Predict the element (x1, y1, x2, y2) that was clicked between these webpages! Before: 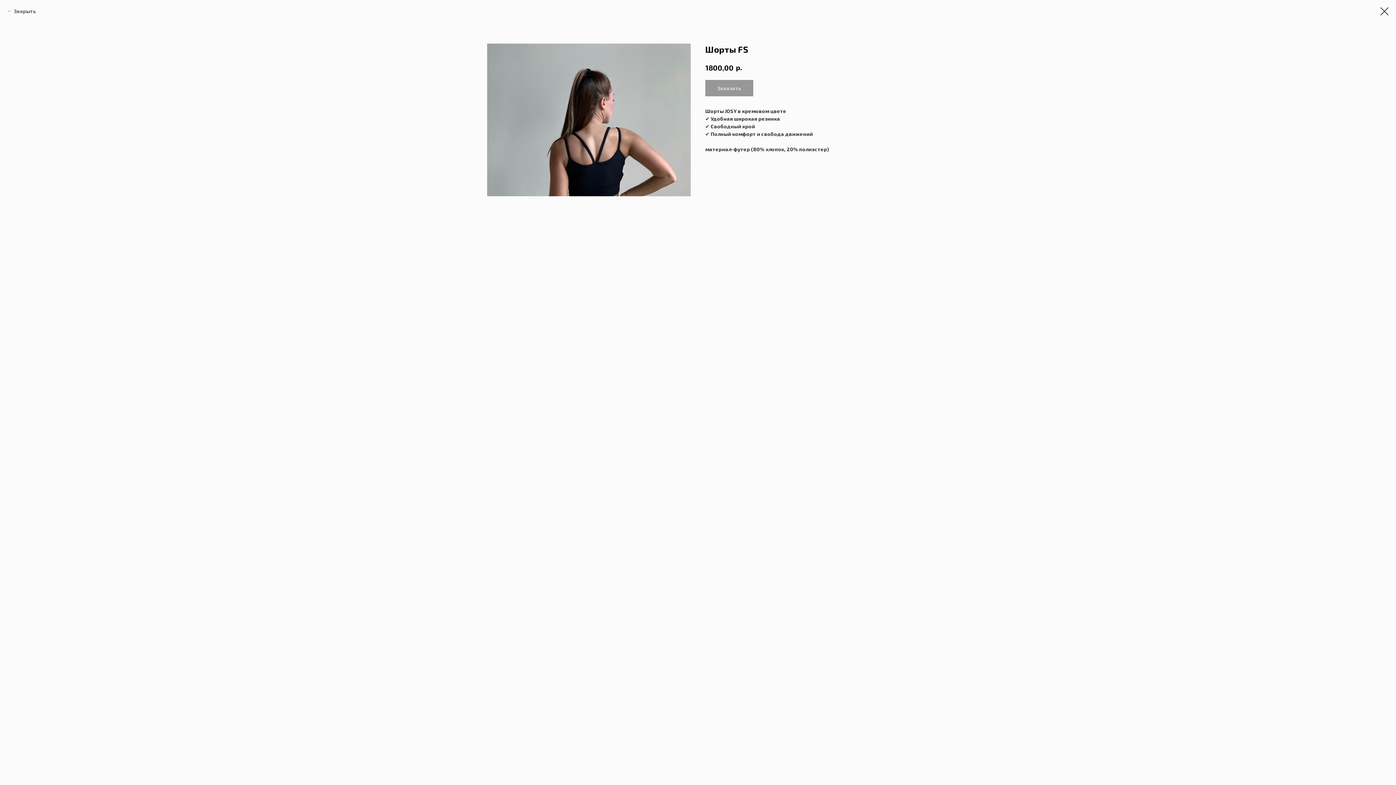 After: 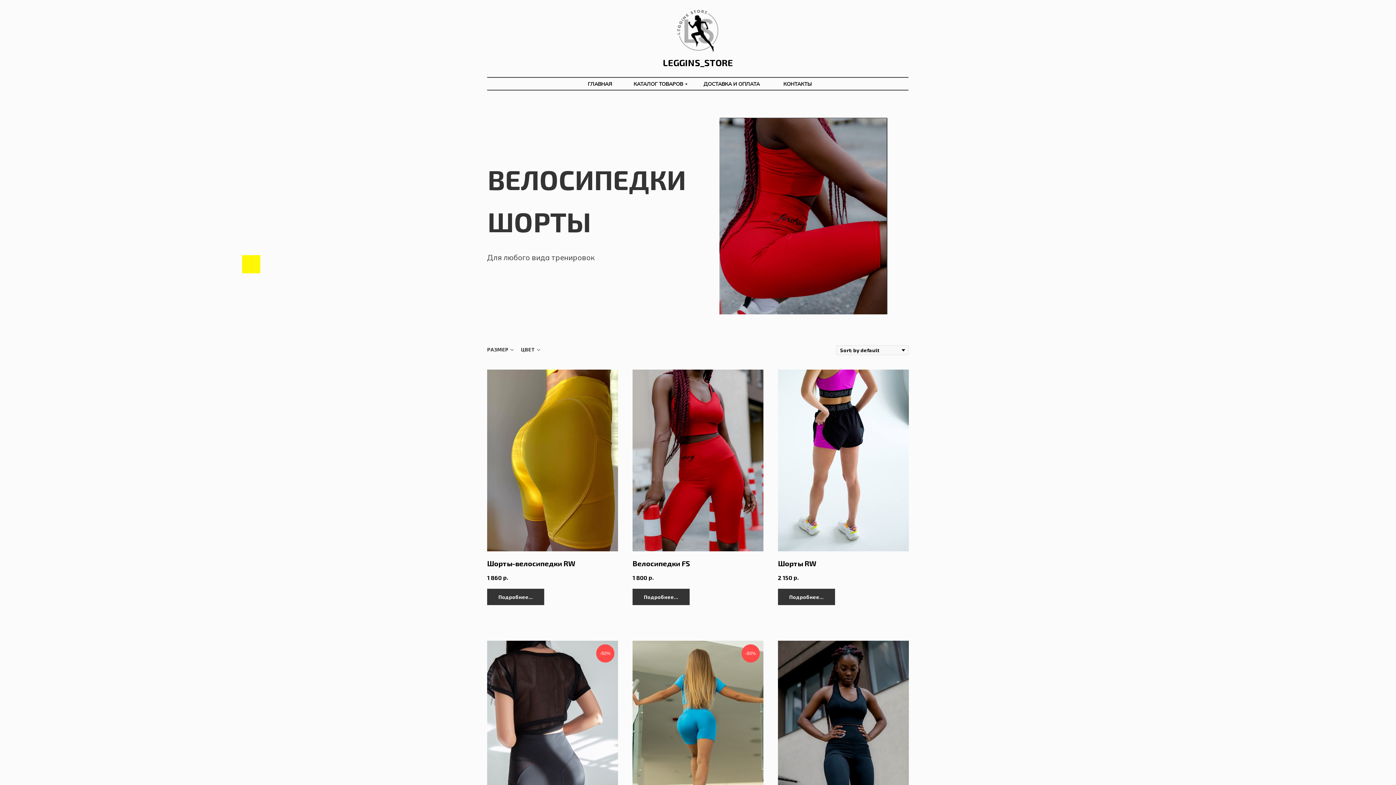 Action: bbox: (1380, 7, 1389, 15)